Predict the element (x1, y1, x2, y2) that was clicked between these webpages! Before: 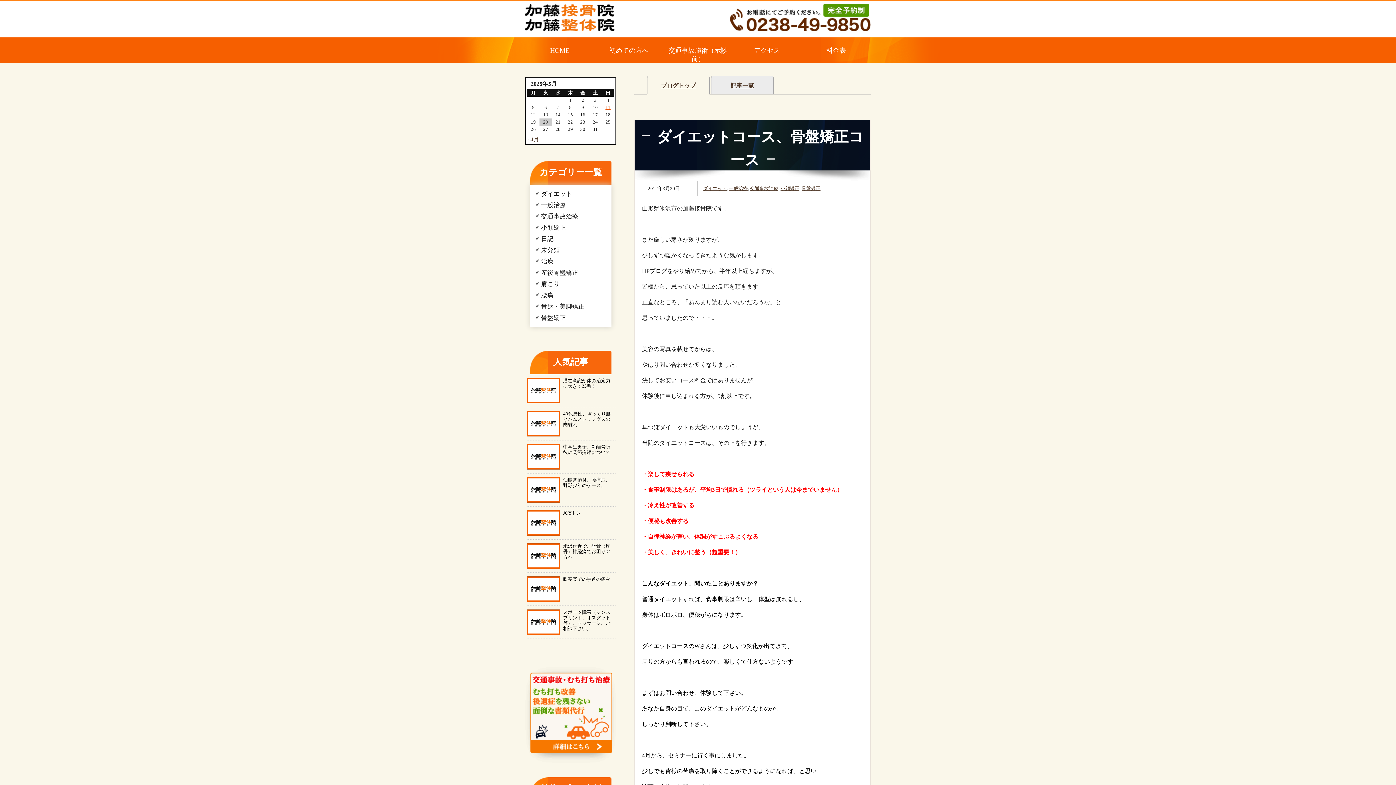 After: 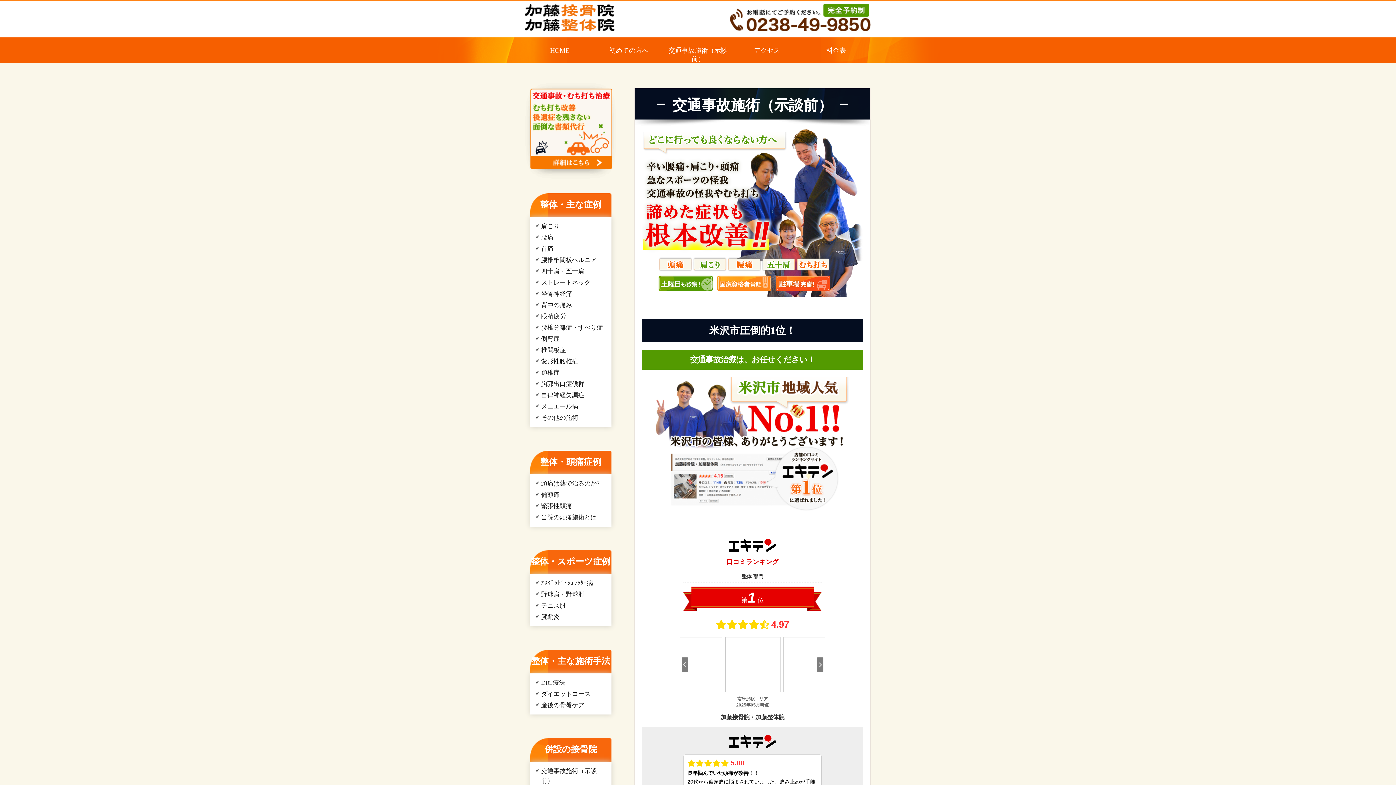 Action: label: 交通事故施術（示談前） bbox: (663, 37, 732, 62)